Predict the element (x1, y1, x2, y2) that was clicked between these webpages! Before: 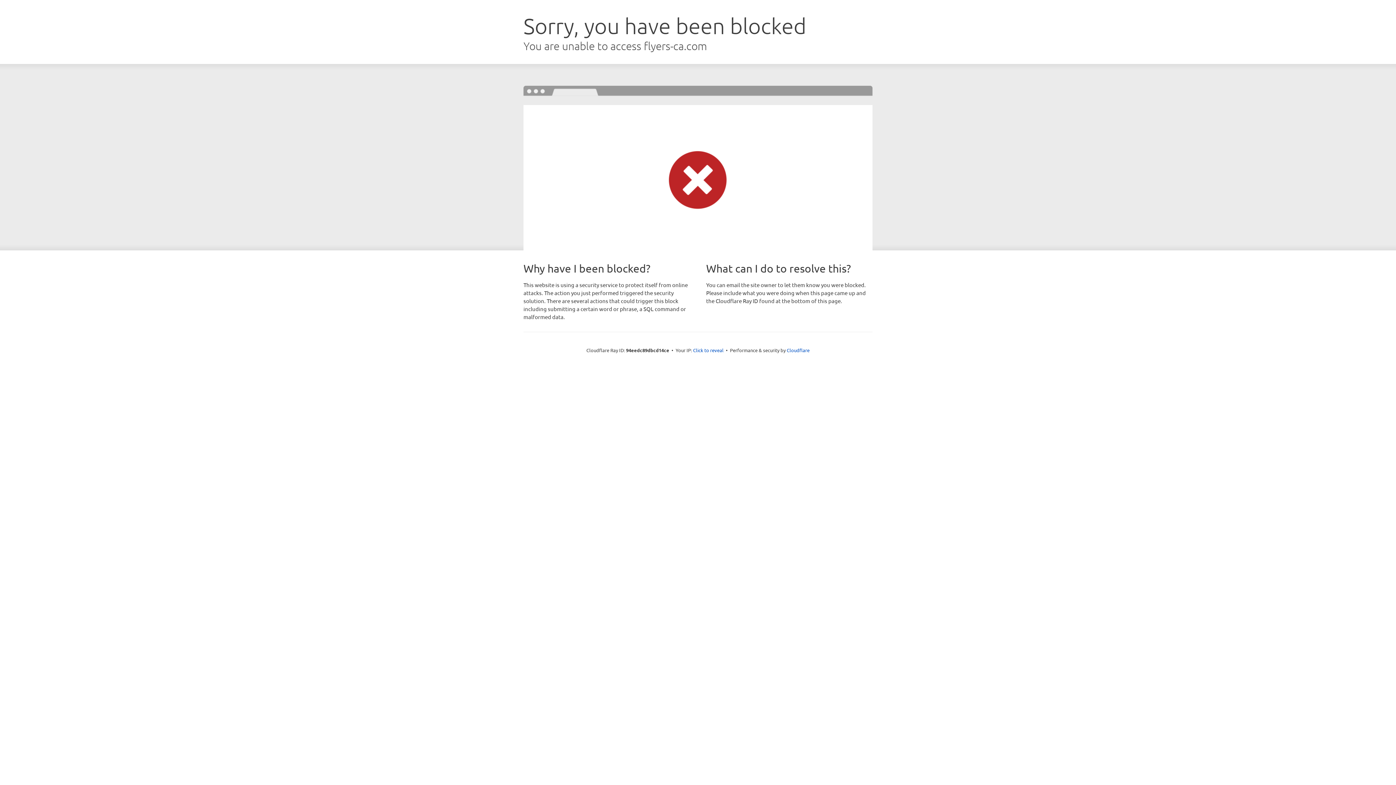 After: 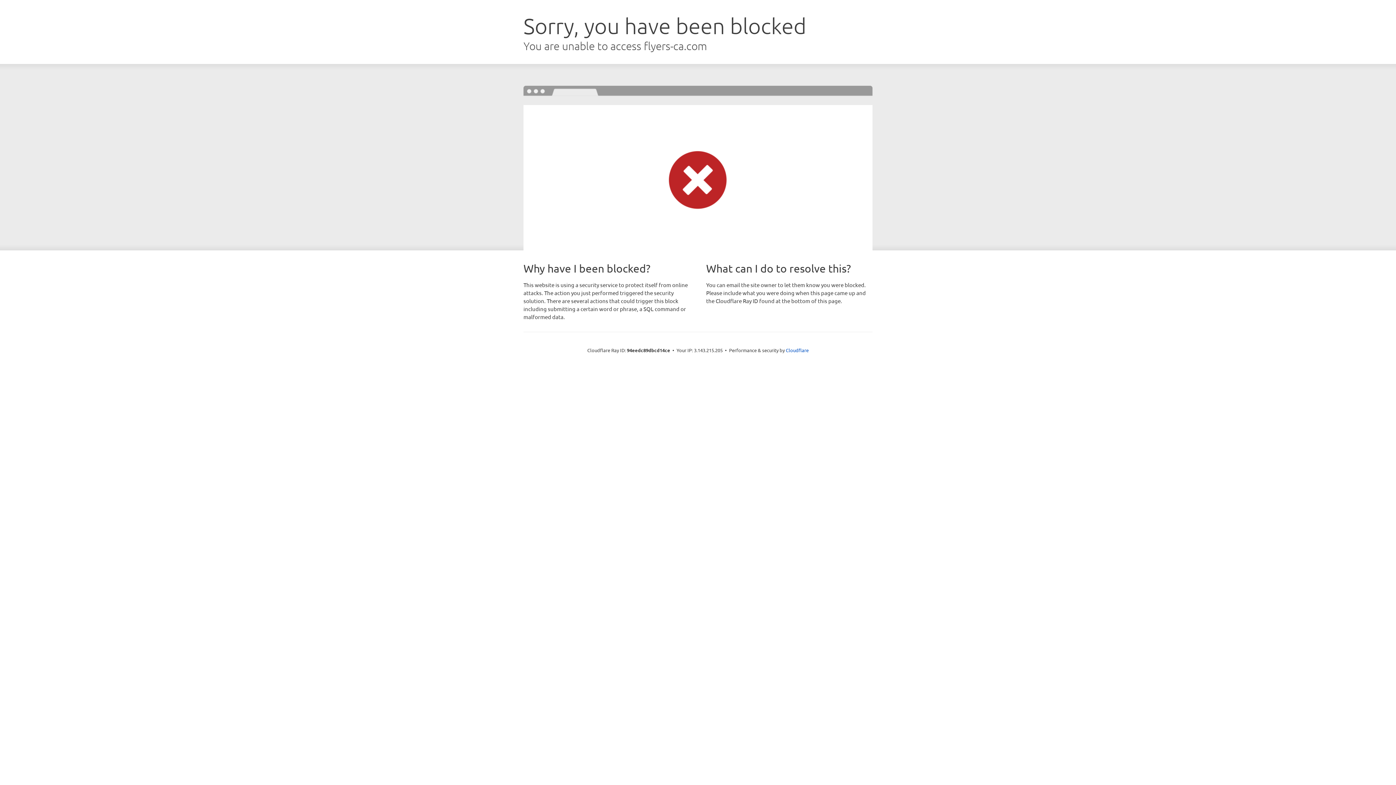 Action: bbox: (693, 346, 723, 353) label: Click to reveal